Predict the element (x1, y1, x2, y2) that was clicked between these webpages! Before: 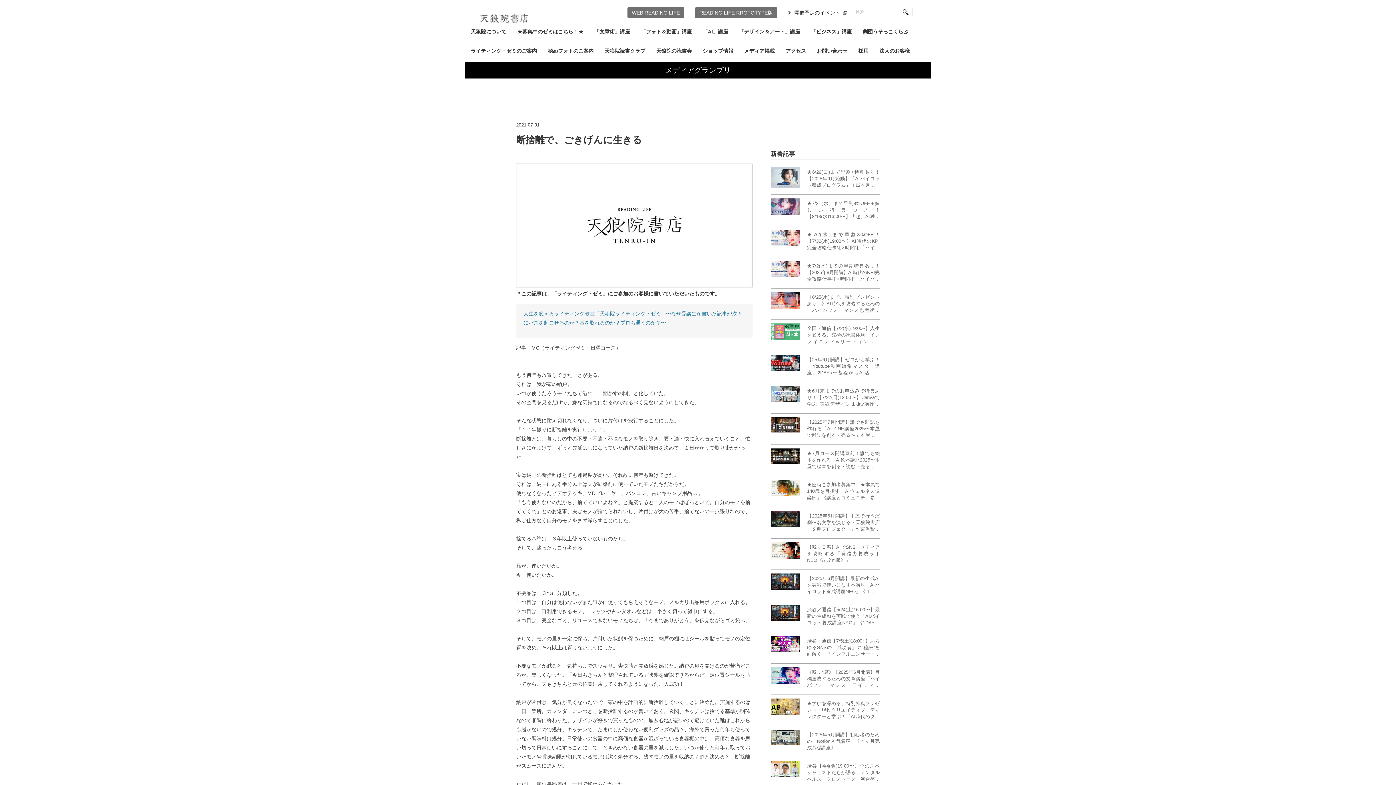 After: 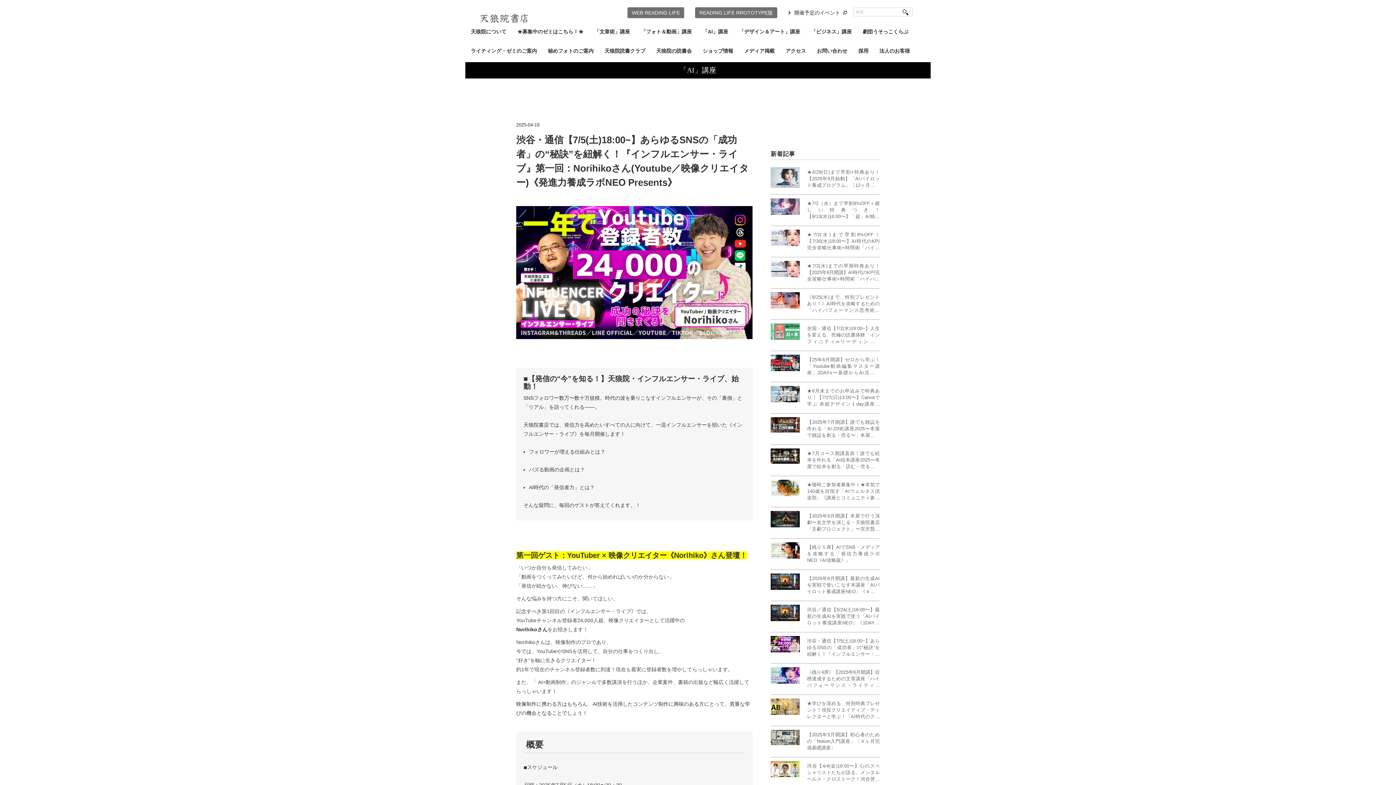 Action: bbox: (770, 636, 800, 658)